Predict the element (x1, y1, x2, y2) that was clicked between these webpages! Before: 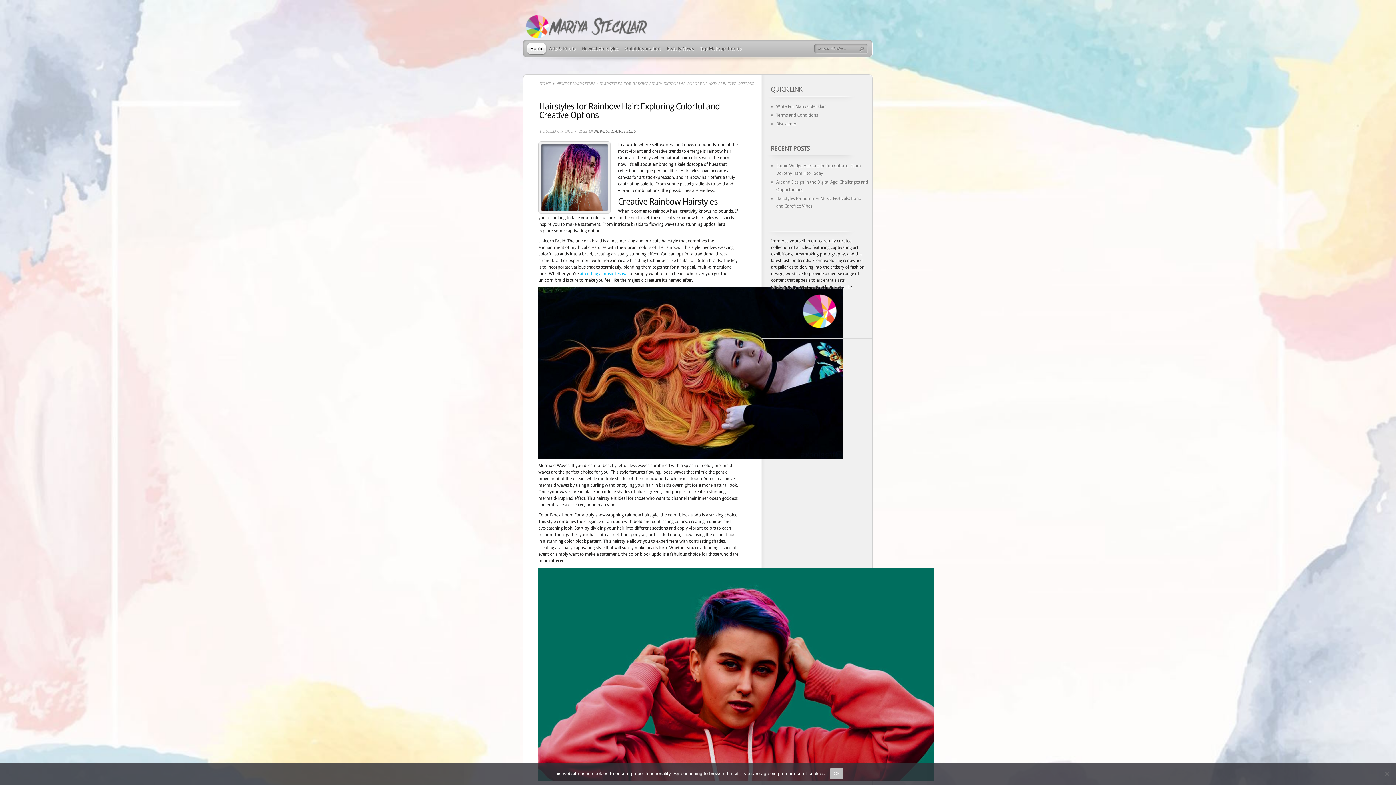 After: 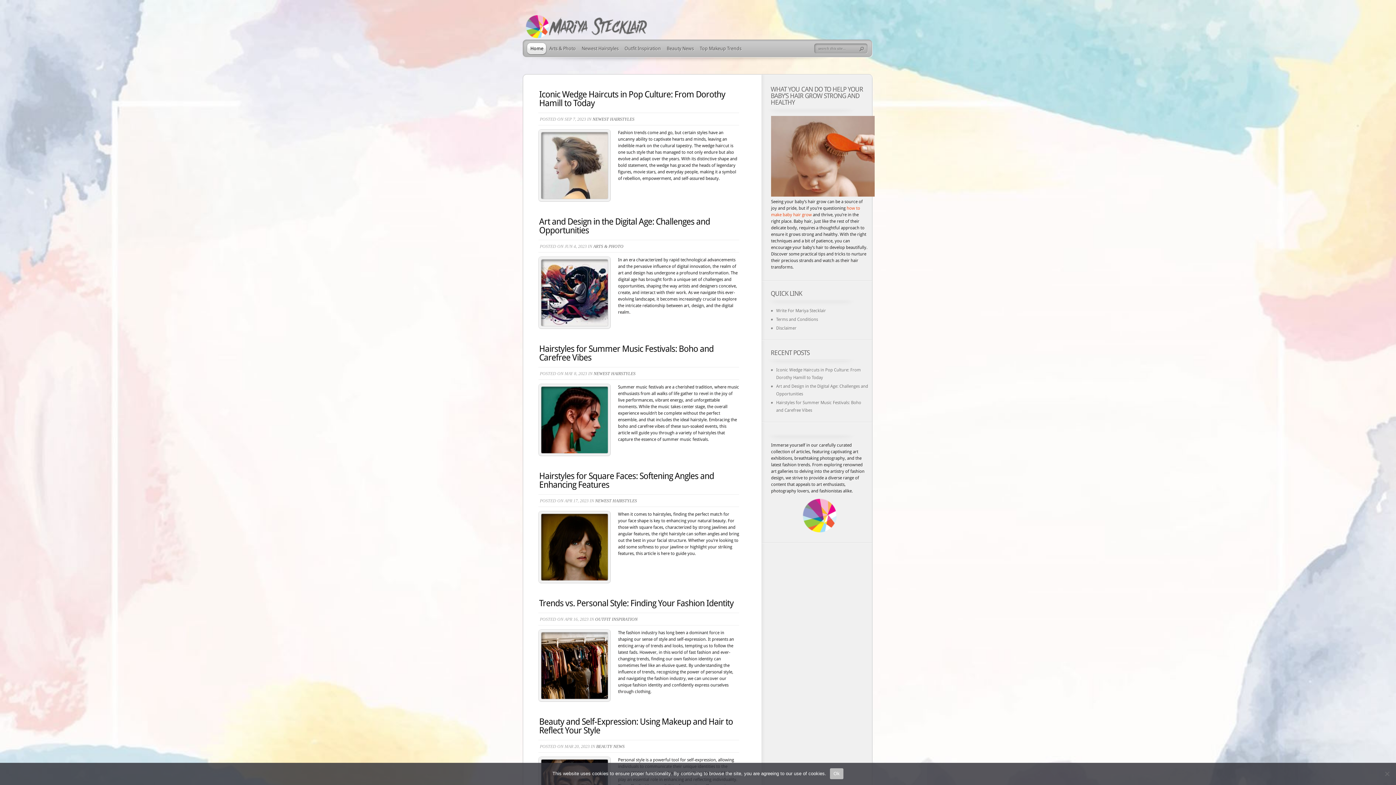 Action: label: Home bbox: (526, 42, 544, 54)